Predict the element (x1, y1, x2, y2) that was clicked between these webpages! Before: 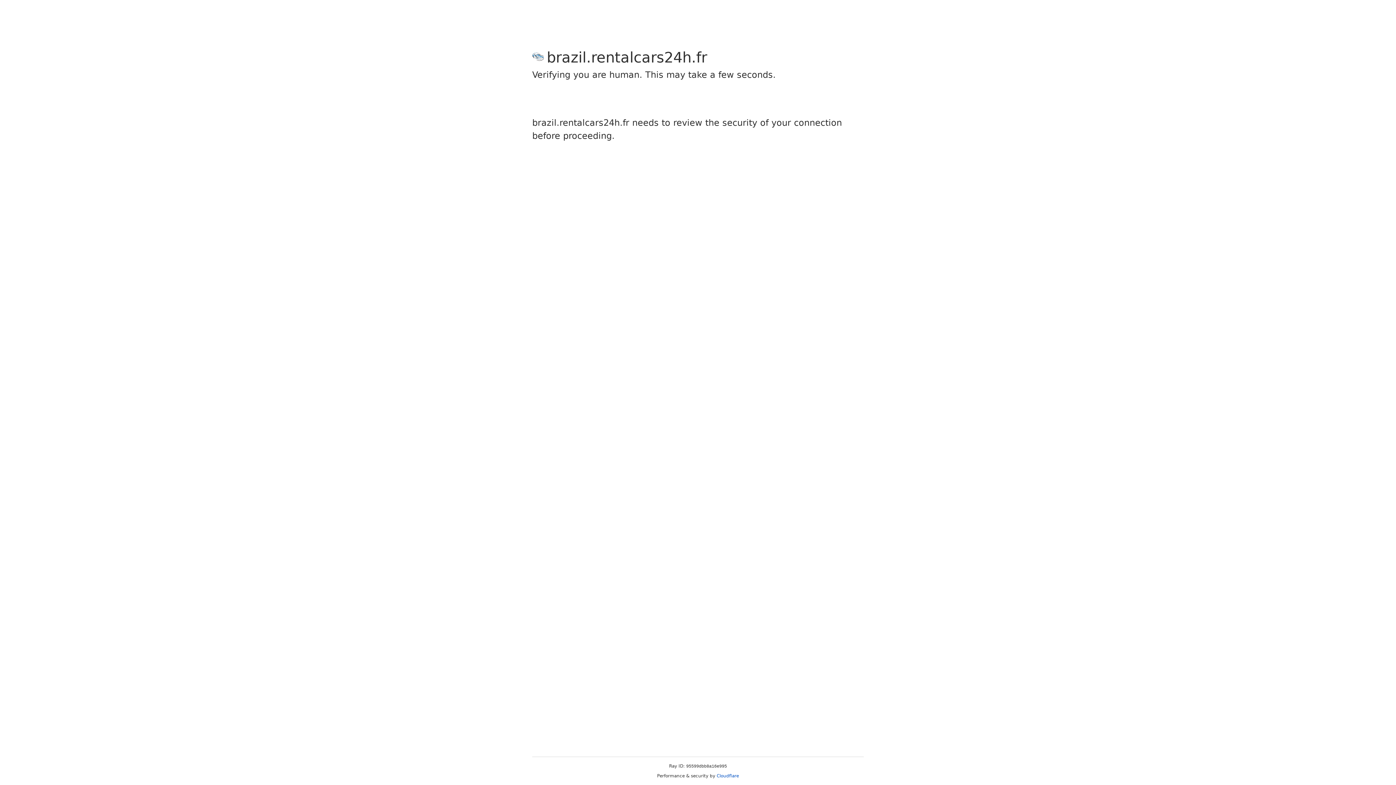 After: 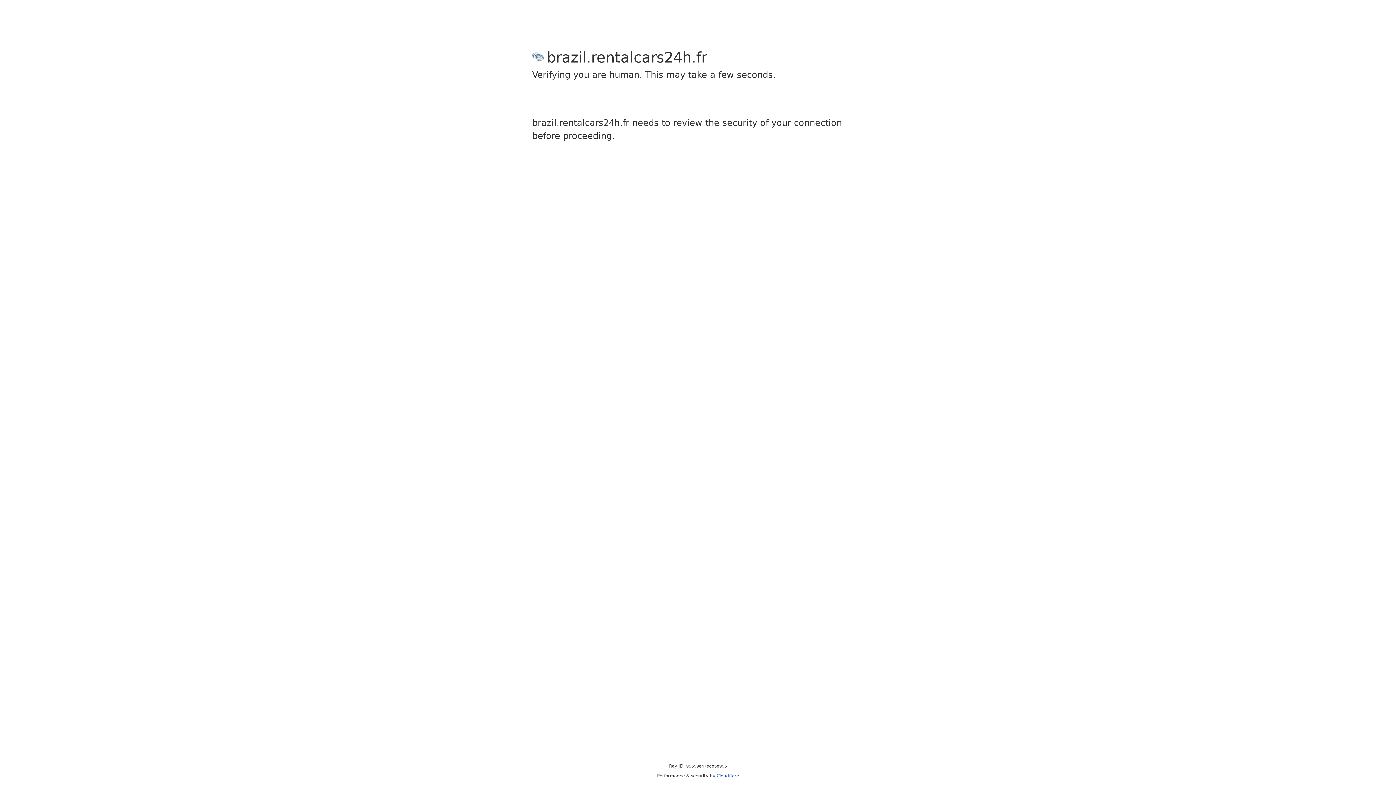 Action: bbox: (716, 773, 739, 778) label: Cloudflare